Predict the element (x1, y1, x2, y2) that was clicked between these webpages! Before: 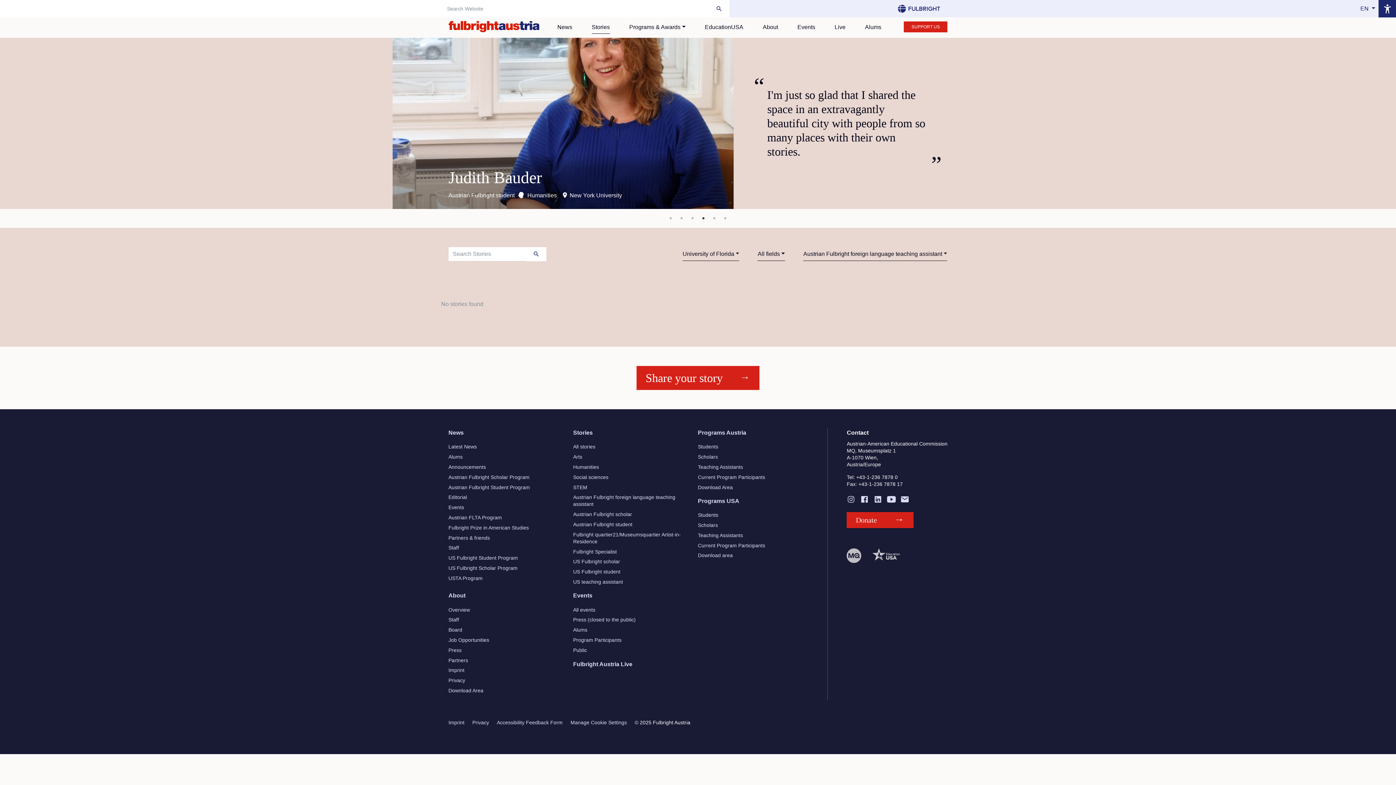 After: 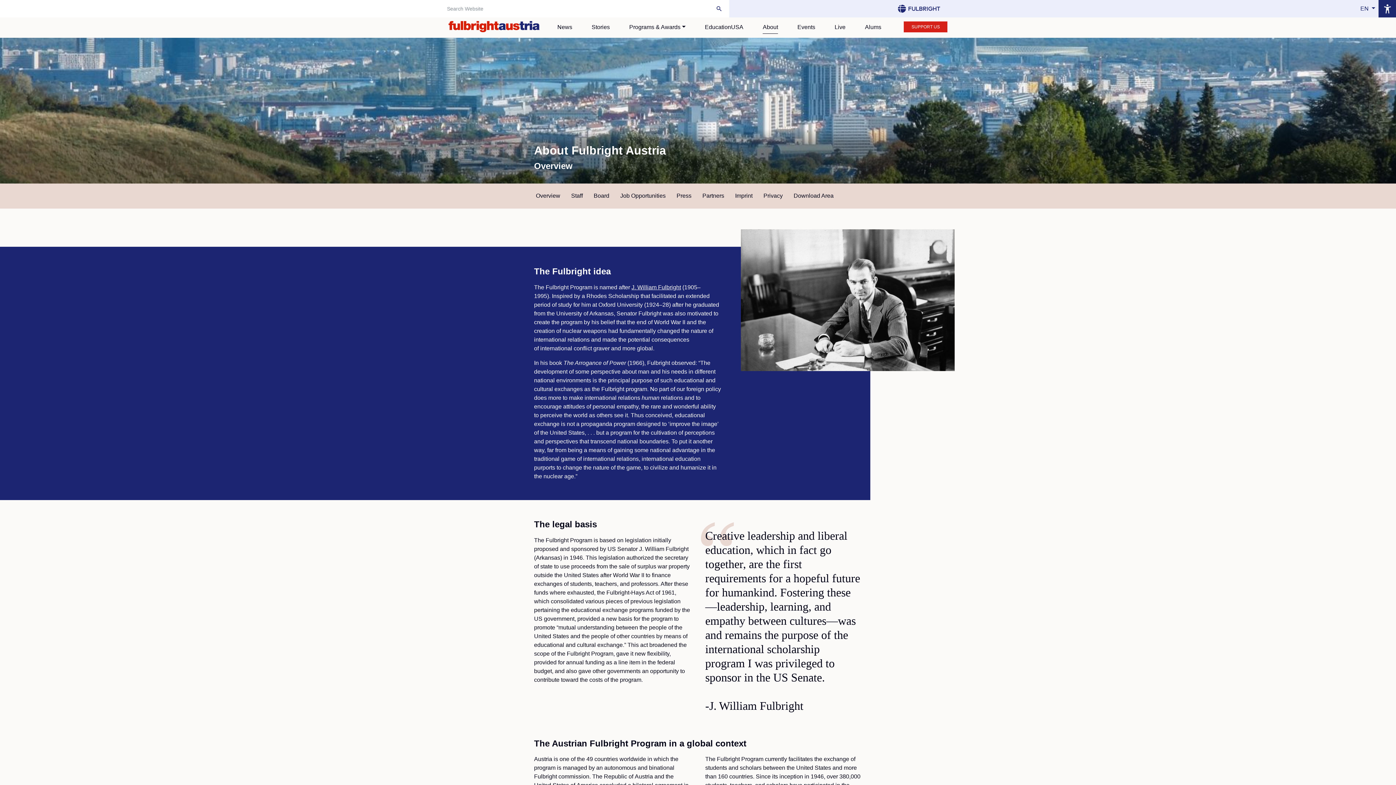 Action: label: About bbox: (762, 21, 778, 33)